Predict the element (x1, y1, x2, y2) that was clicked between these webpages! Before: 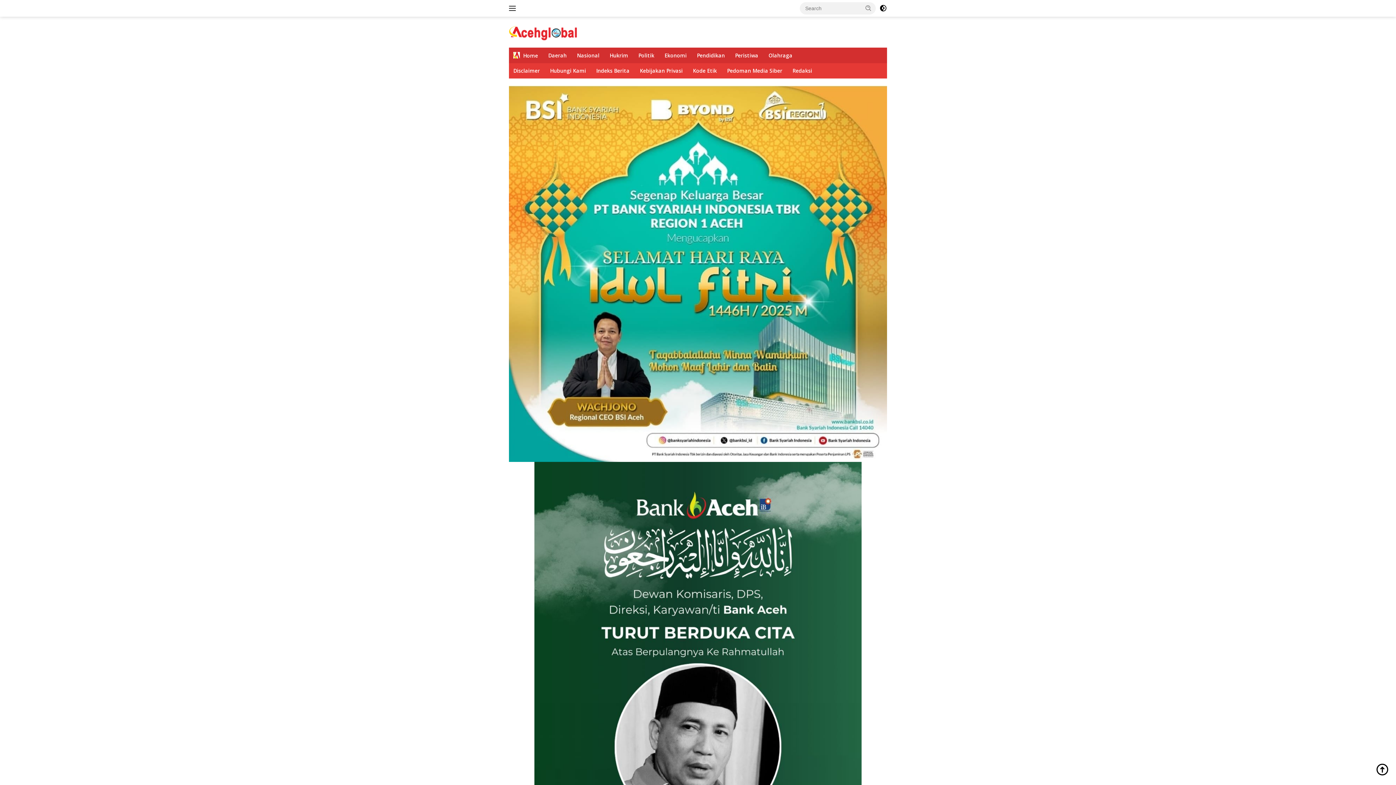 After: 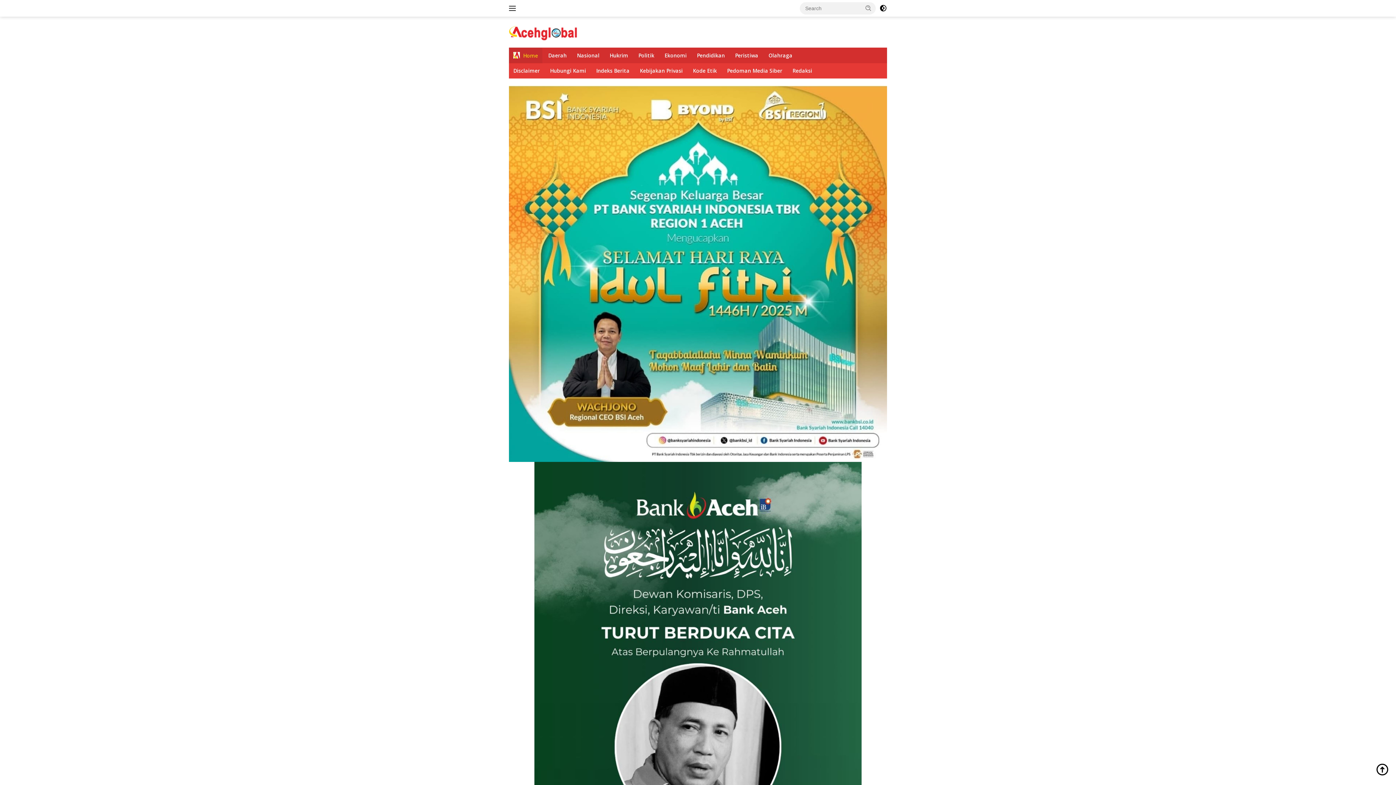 Action: bbox: (509, 47, 542, 63) label: Home